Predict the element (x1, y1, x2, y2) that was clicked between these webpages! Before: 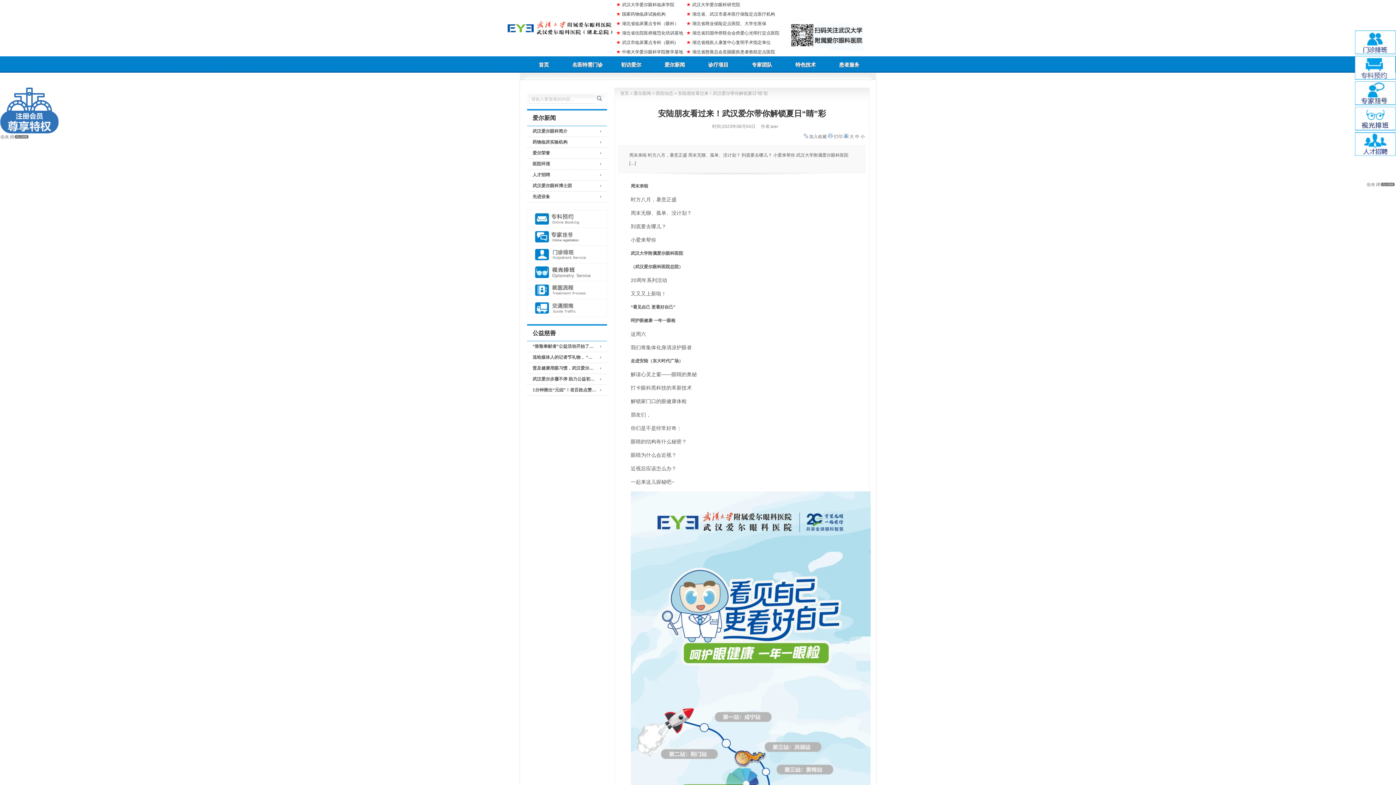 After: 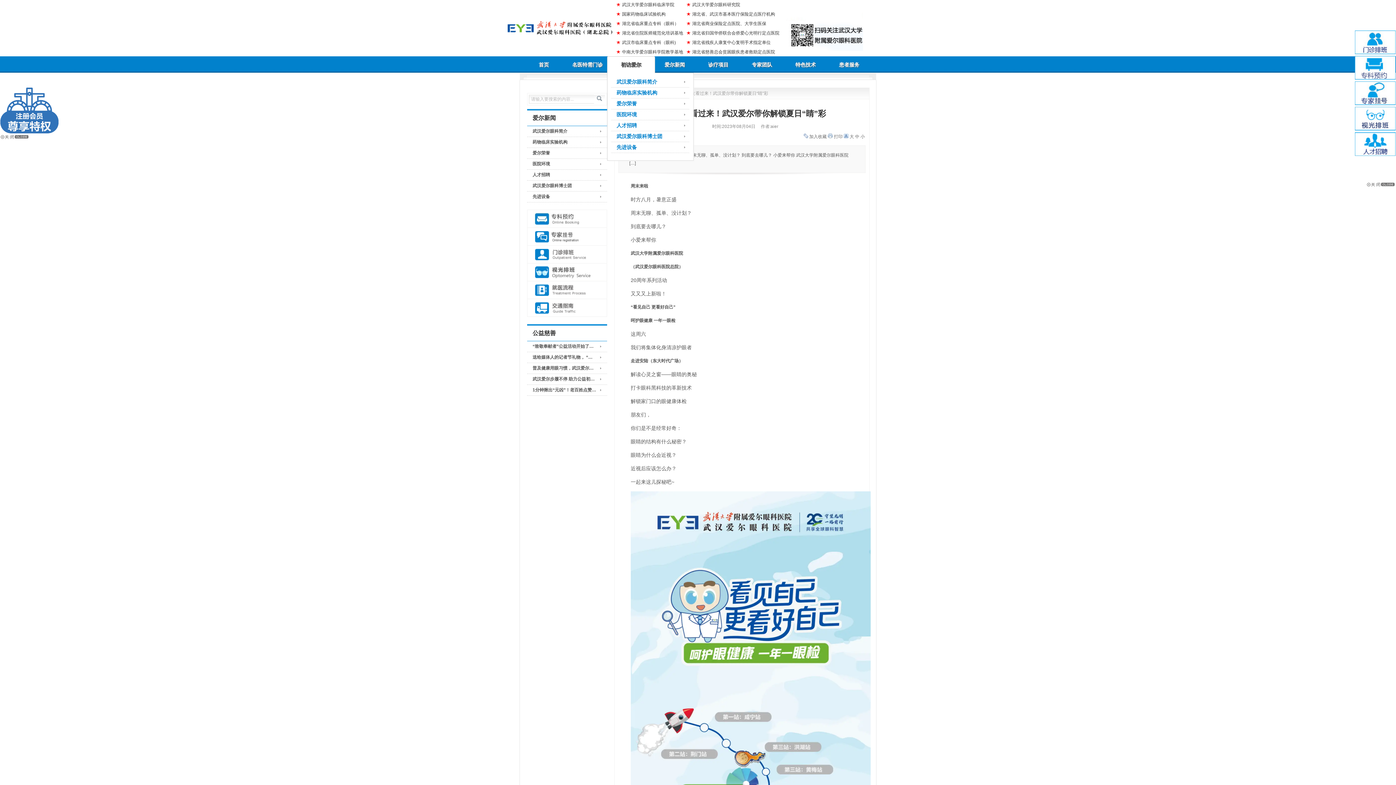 Action: label: 初访爱尔 bbox: (607, 56, 655, 73)